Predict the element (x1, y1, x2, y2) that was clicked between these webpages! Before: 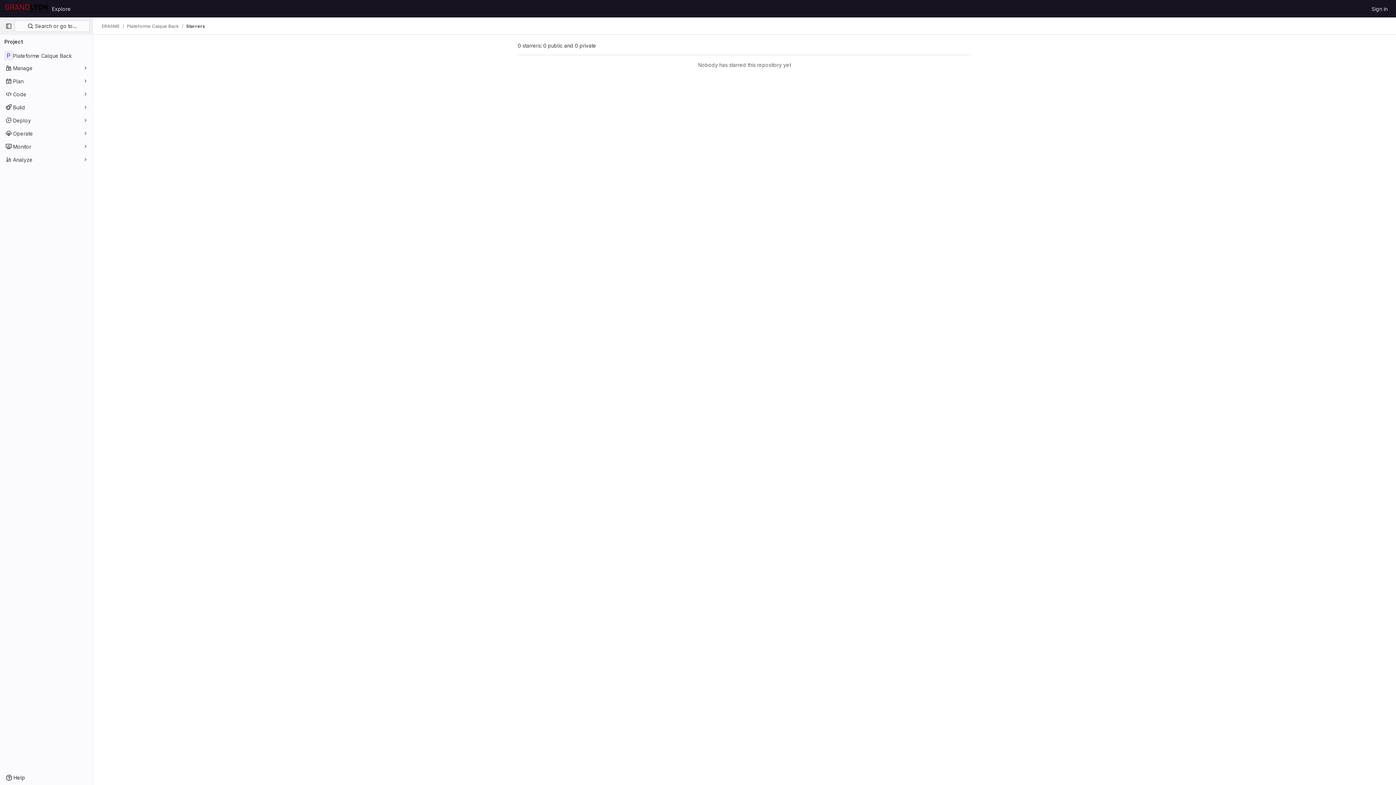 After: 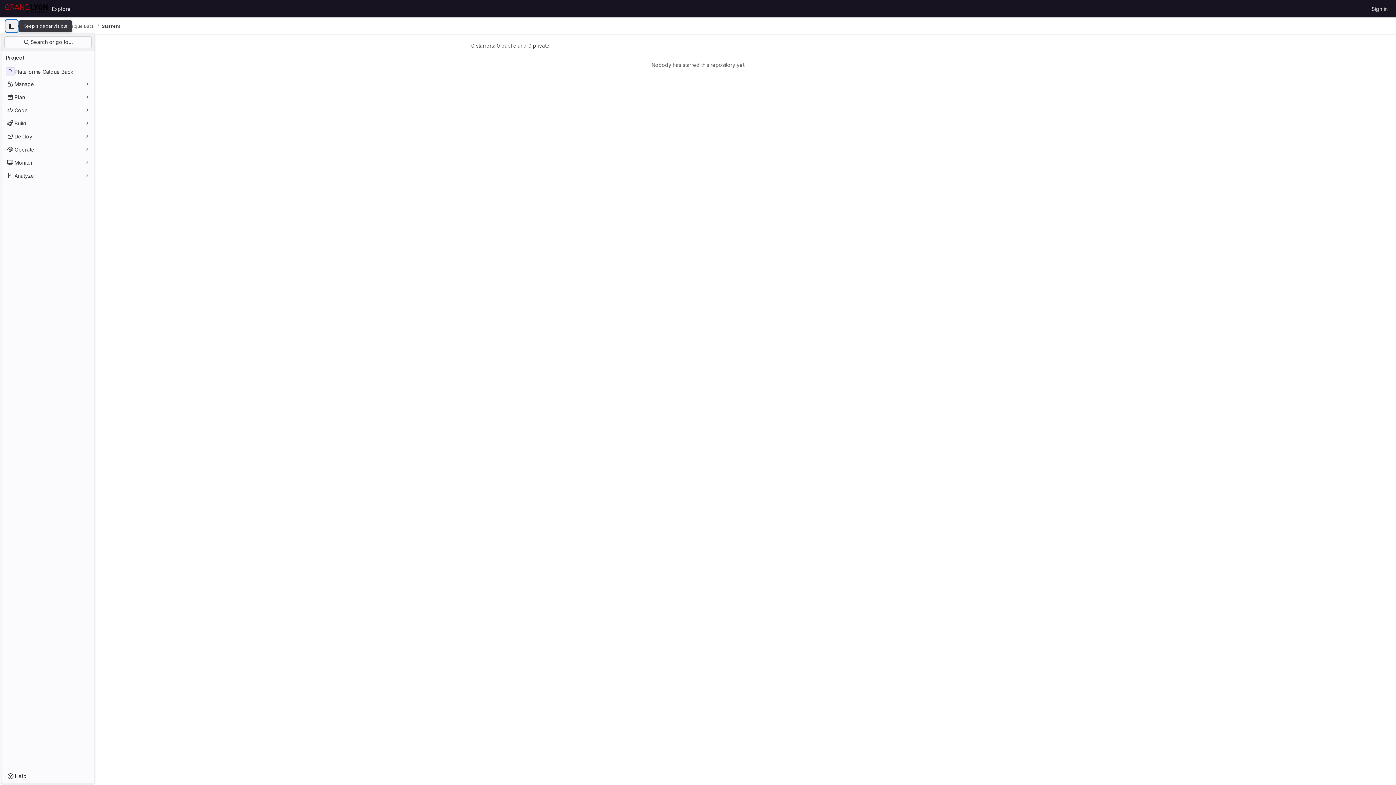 Action: label: Primary navigation sidebar bbox: (2, 20, 14, 32)